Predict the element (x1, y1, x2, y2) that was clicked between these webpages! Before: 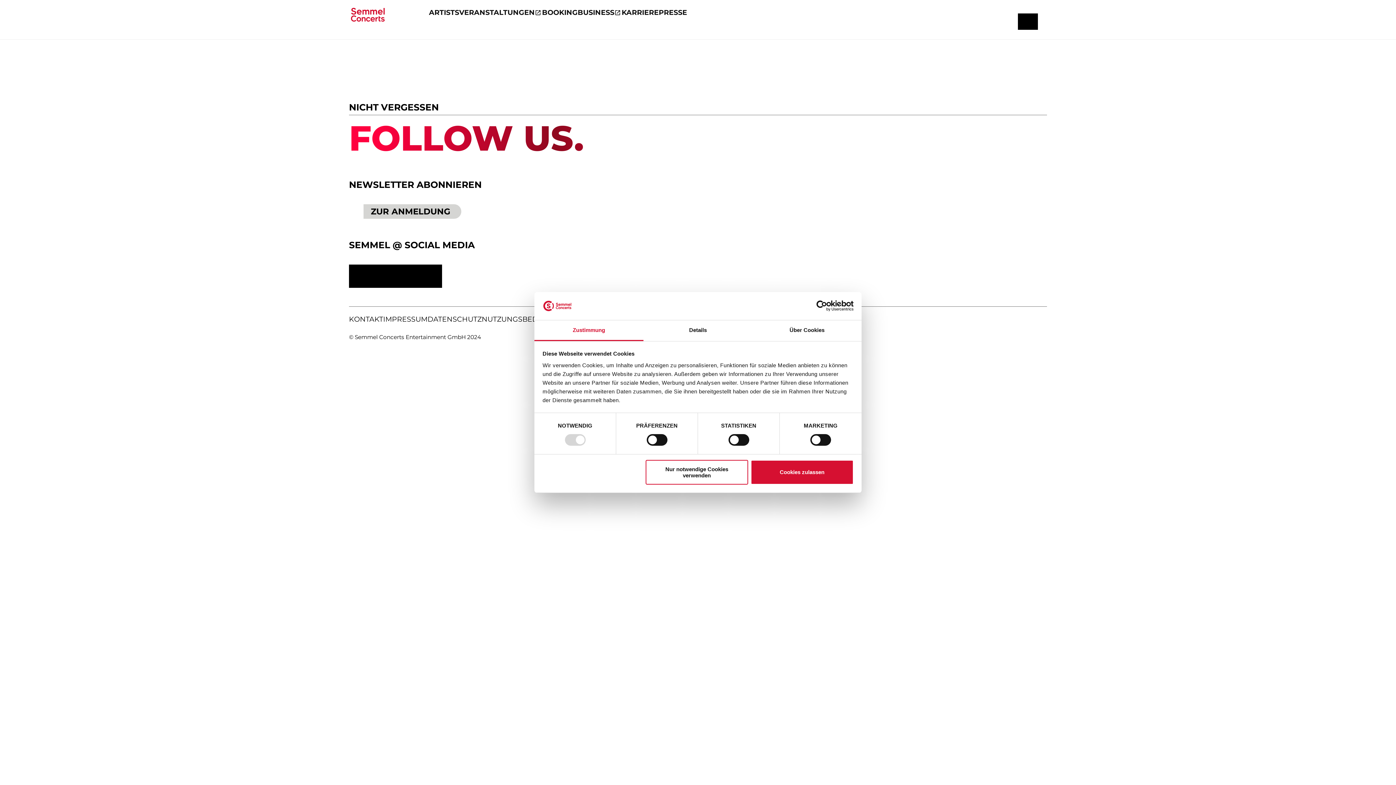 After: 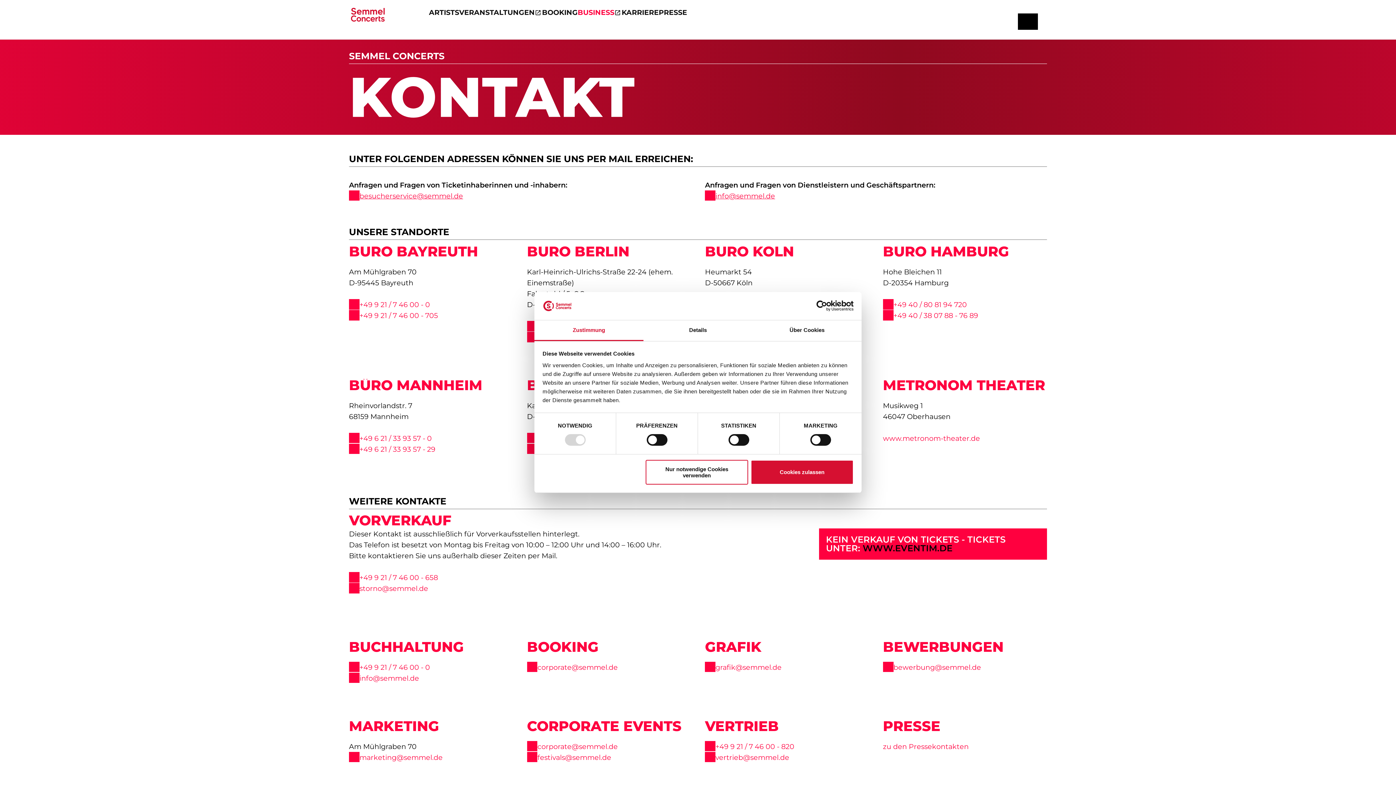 Action: label: KONTAKT bbox: (349, 315, 383, 323)